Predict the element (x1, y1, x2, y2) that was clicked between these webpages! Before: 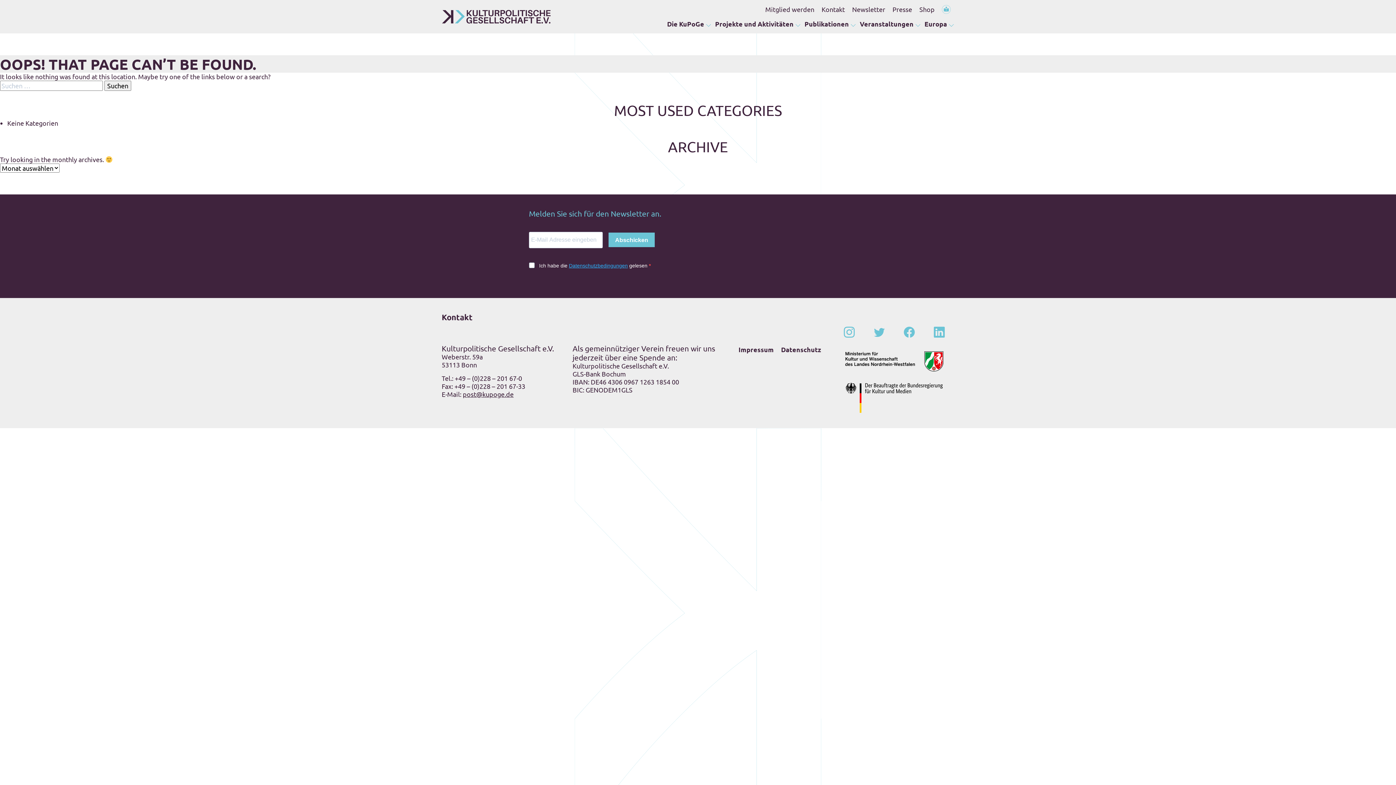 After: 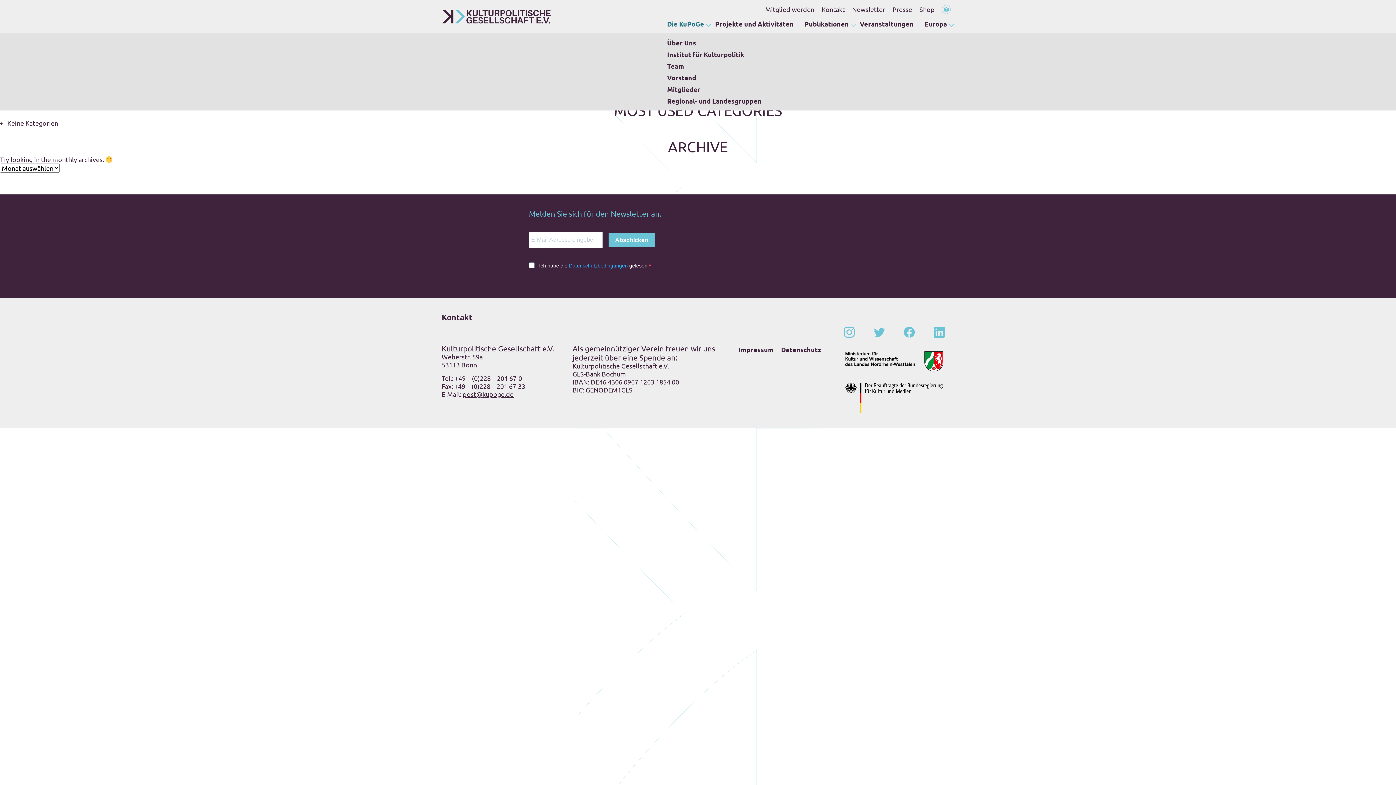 Action: label: Die KuPoGe bbox: (663, 18, 711, 29)